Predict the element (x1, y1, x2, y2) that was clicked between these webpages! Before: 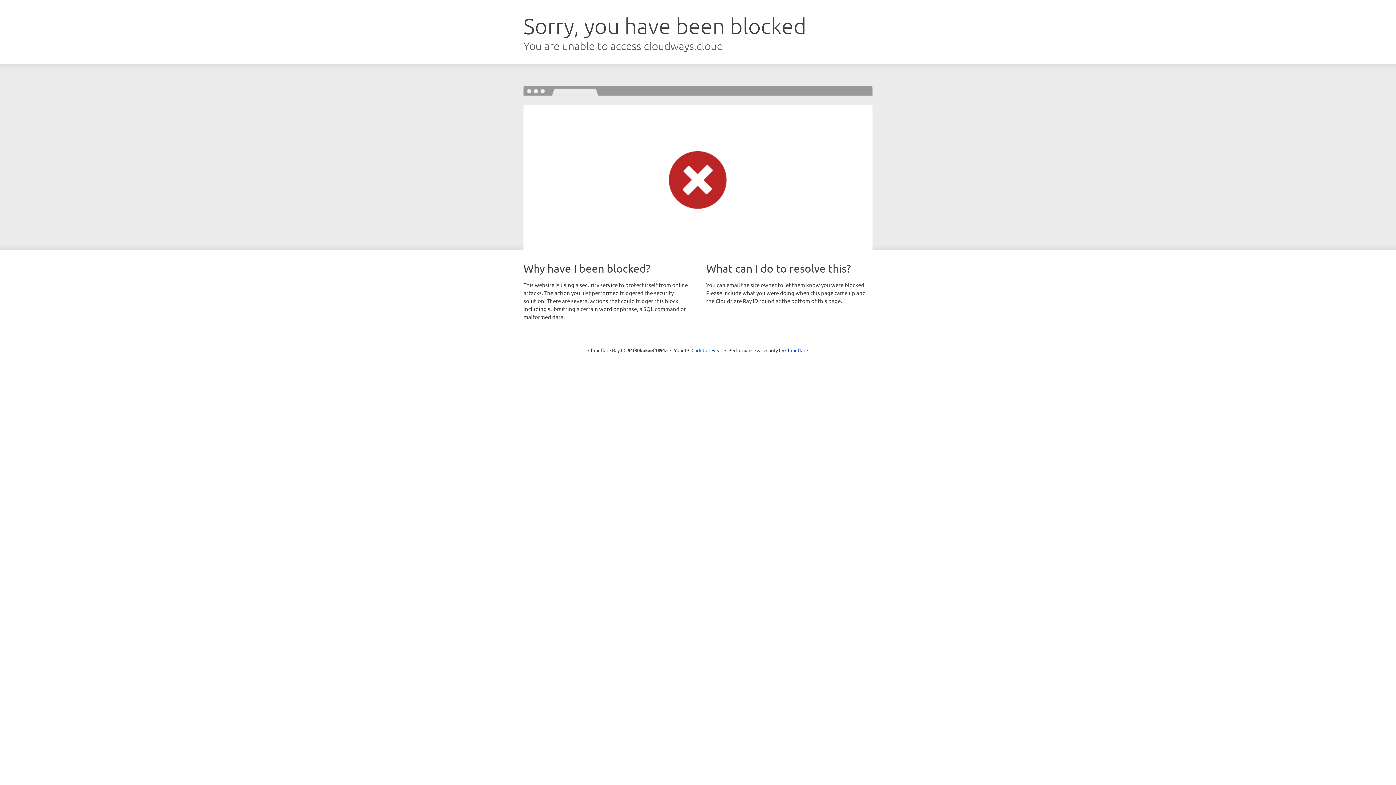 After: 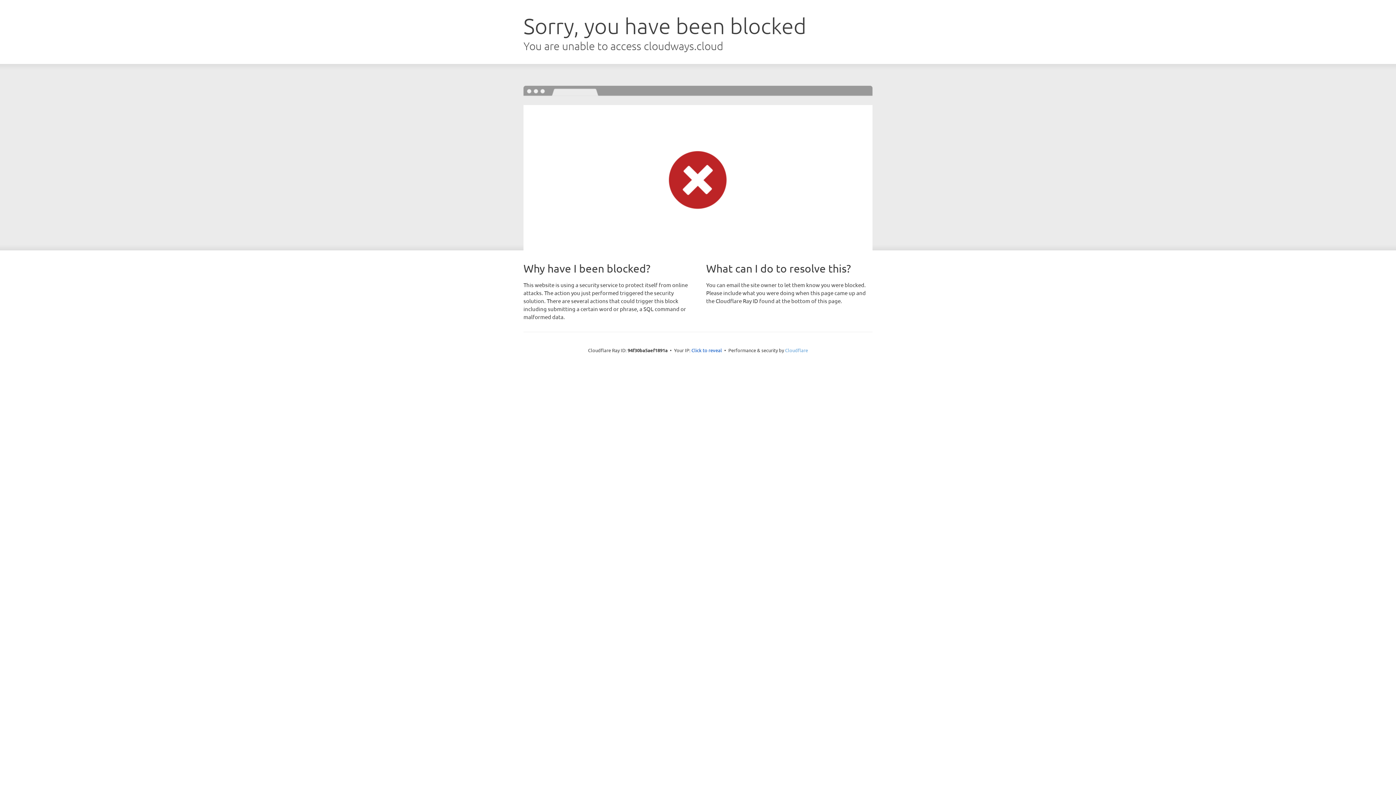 Action: label: Cloudflare bbox: (785, 347, 808, 353)